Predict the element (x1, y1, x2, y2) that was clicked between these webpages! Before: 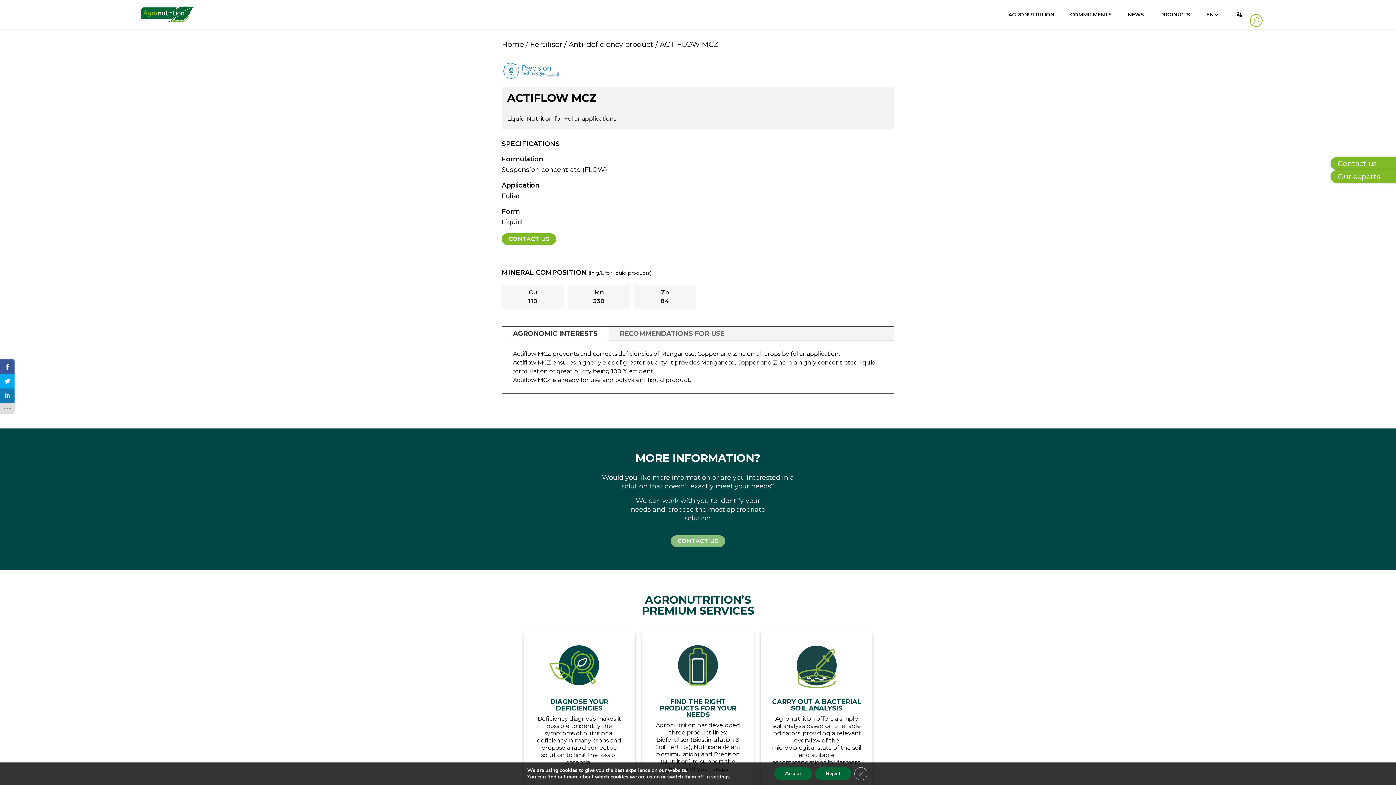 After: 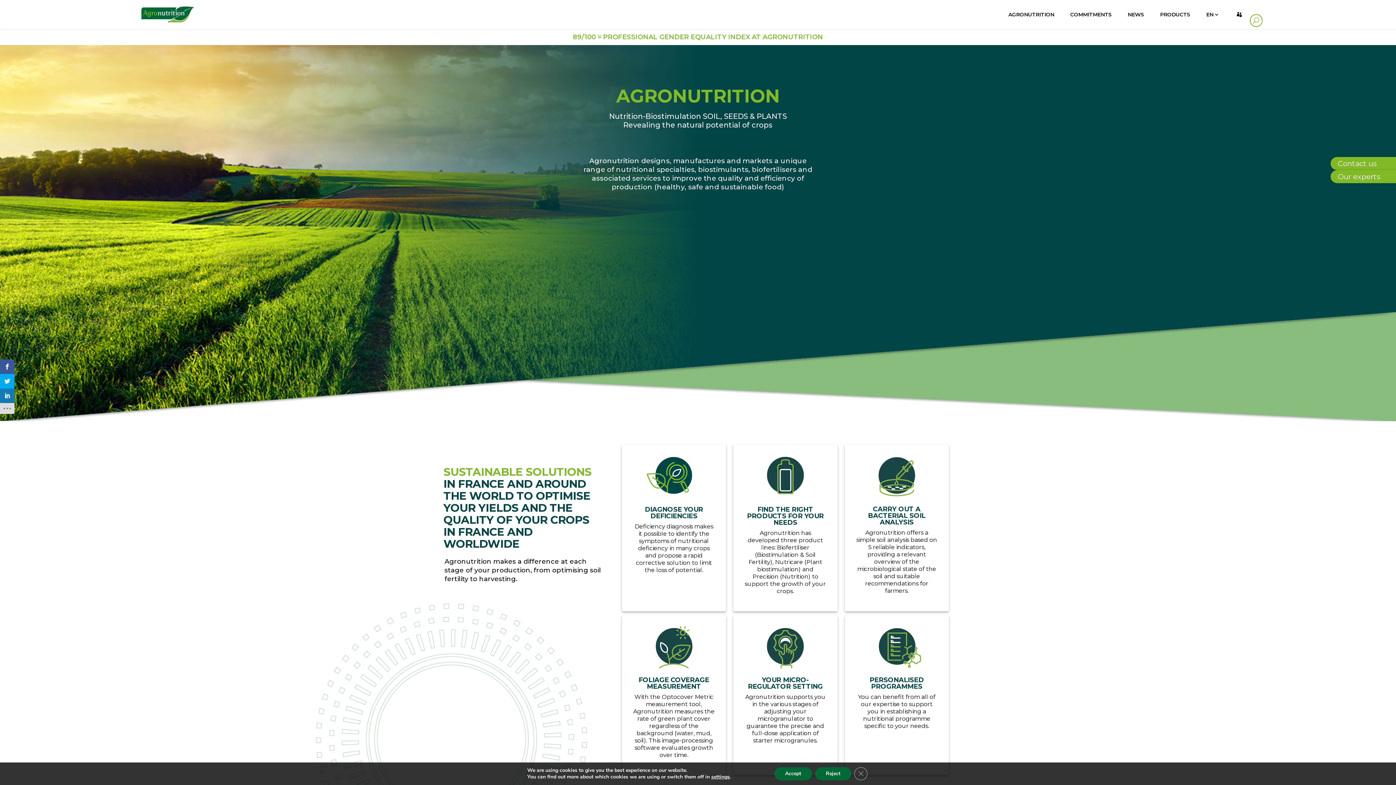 Action: label: Home bbox: (501, 40, 524, 48)